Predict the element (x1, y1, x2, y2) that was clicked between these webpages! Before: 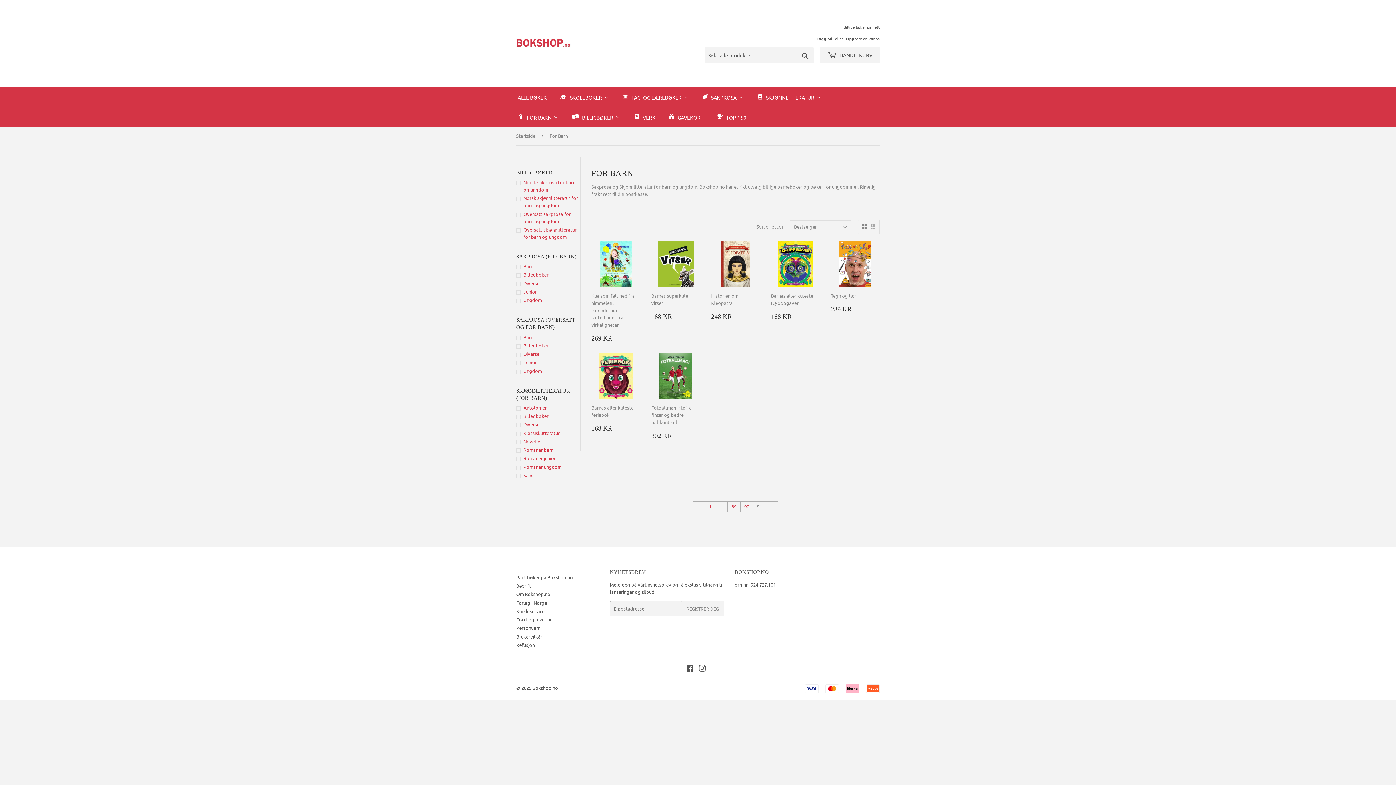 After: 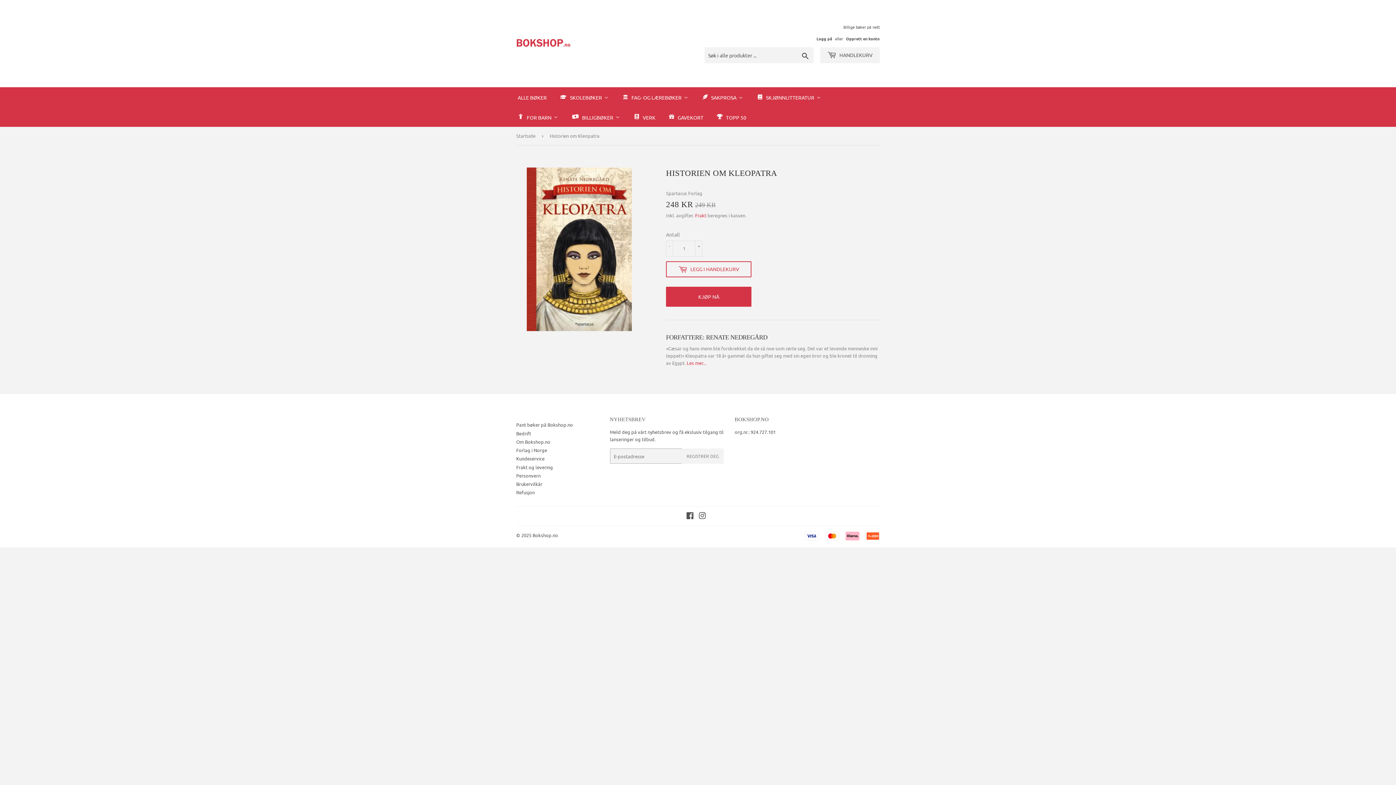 Action: label: Historien om Kleopatra

SALGSPRIS
248 KR
248 KR bbox: (711, 241, 760, 320)